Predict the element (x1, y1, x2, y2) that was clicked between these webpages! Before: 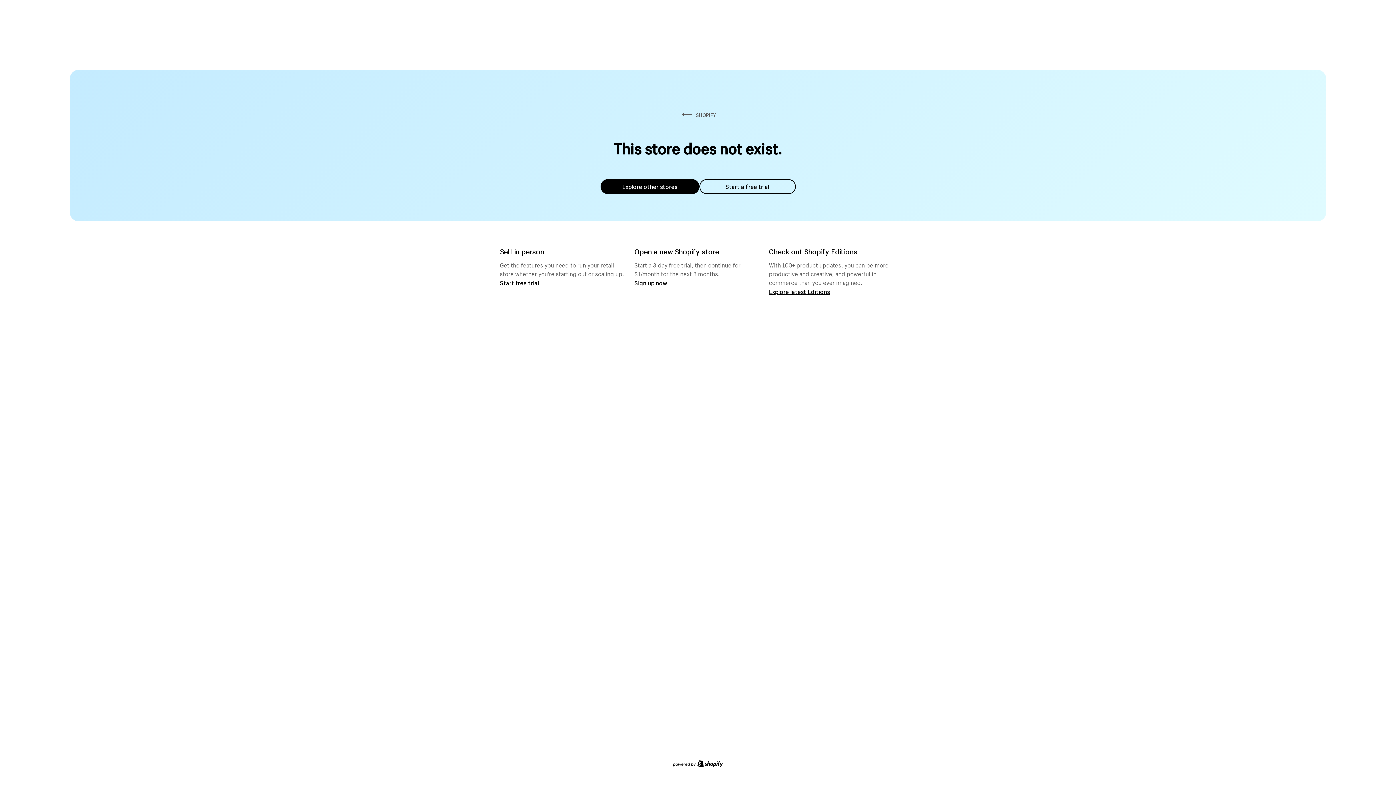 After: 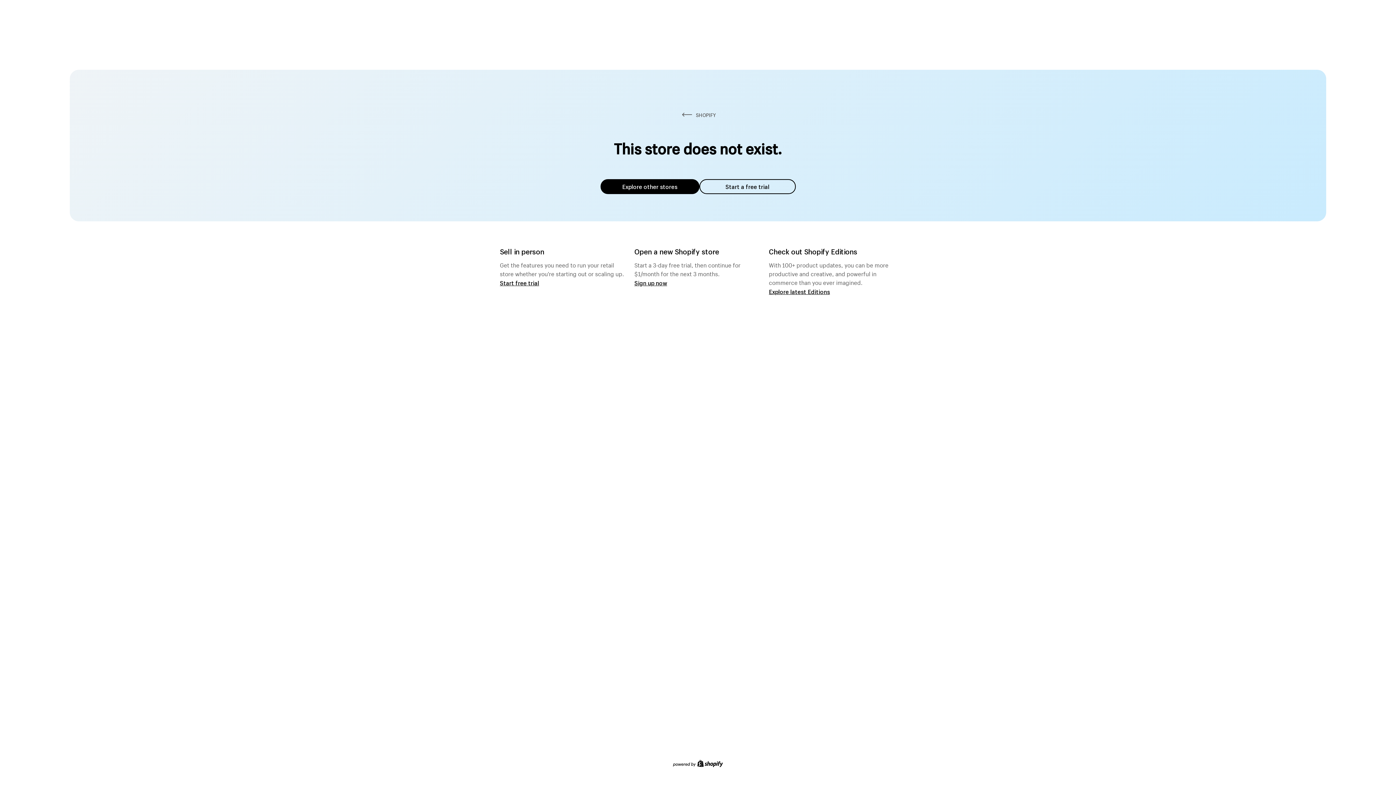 Action: label: Explore other stores bbox: (600, 179, 699, 194)